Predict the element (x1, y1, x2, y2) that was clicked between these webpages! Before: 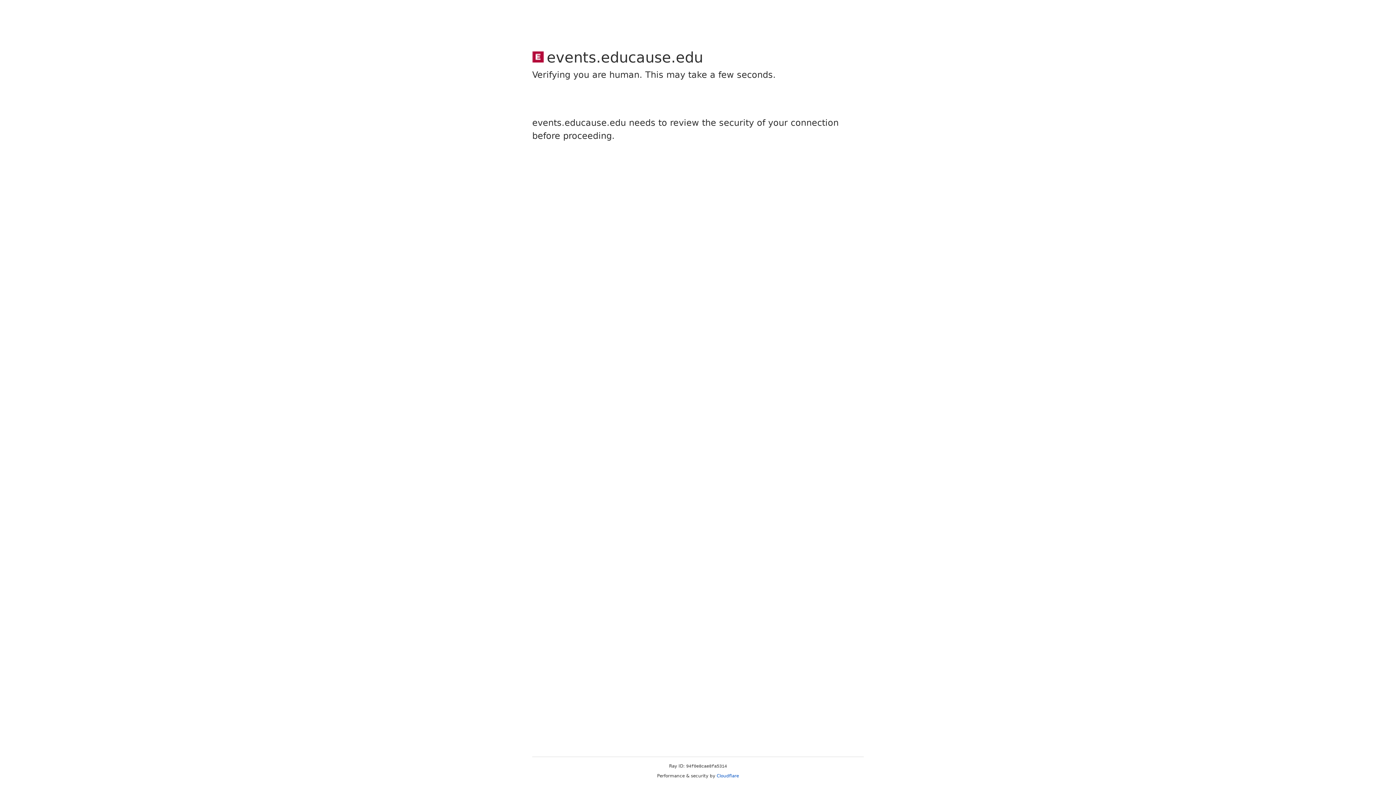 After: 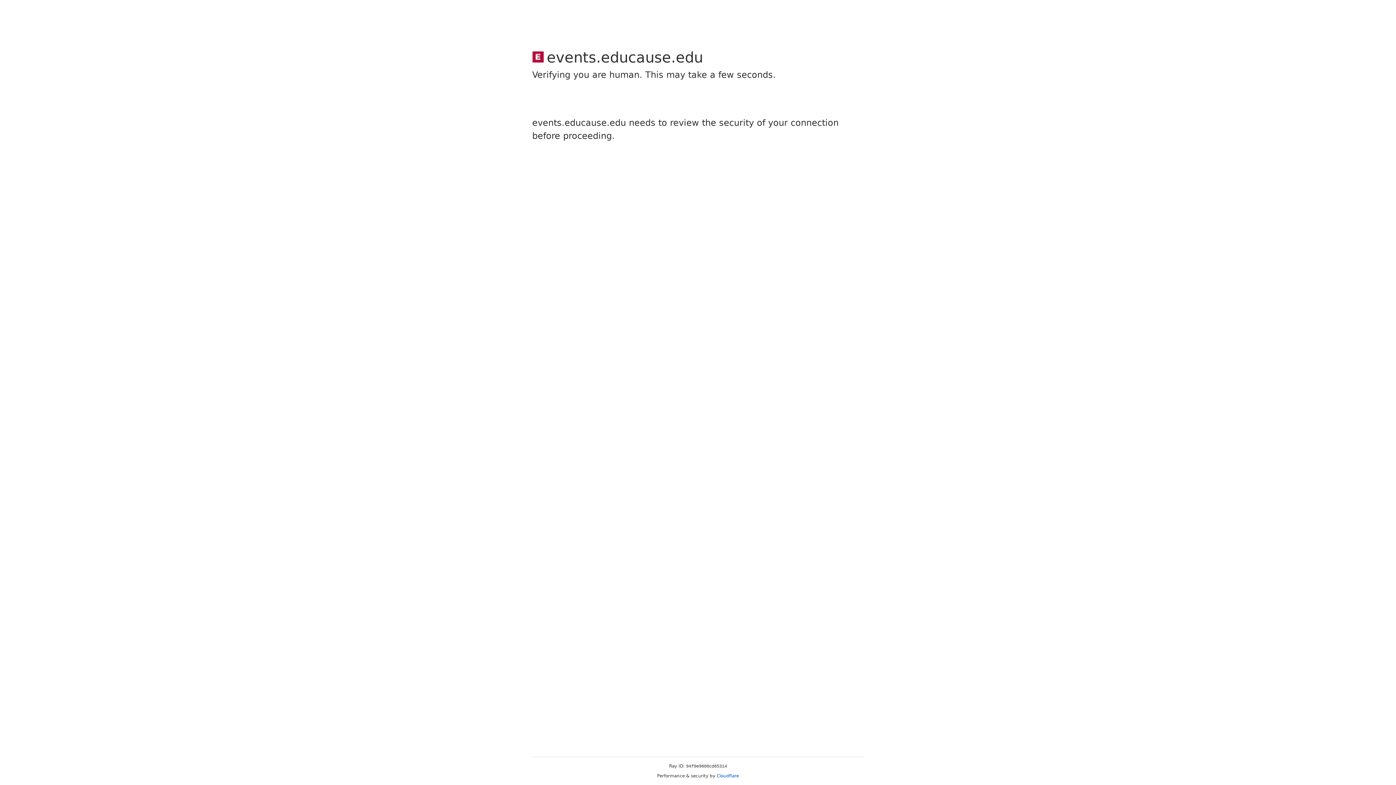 Action: label: Cloudflare bbox: (716, 773, 739, 778)